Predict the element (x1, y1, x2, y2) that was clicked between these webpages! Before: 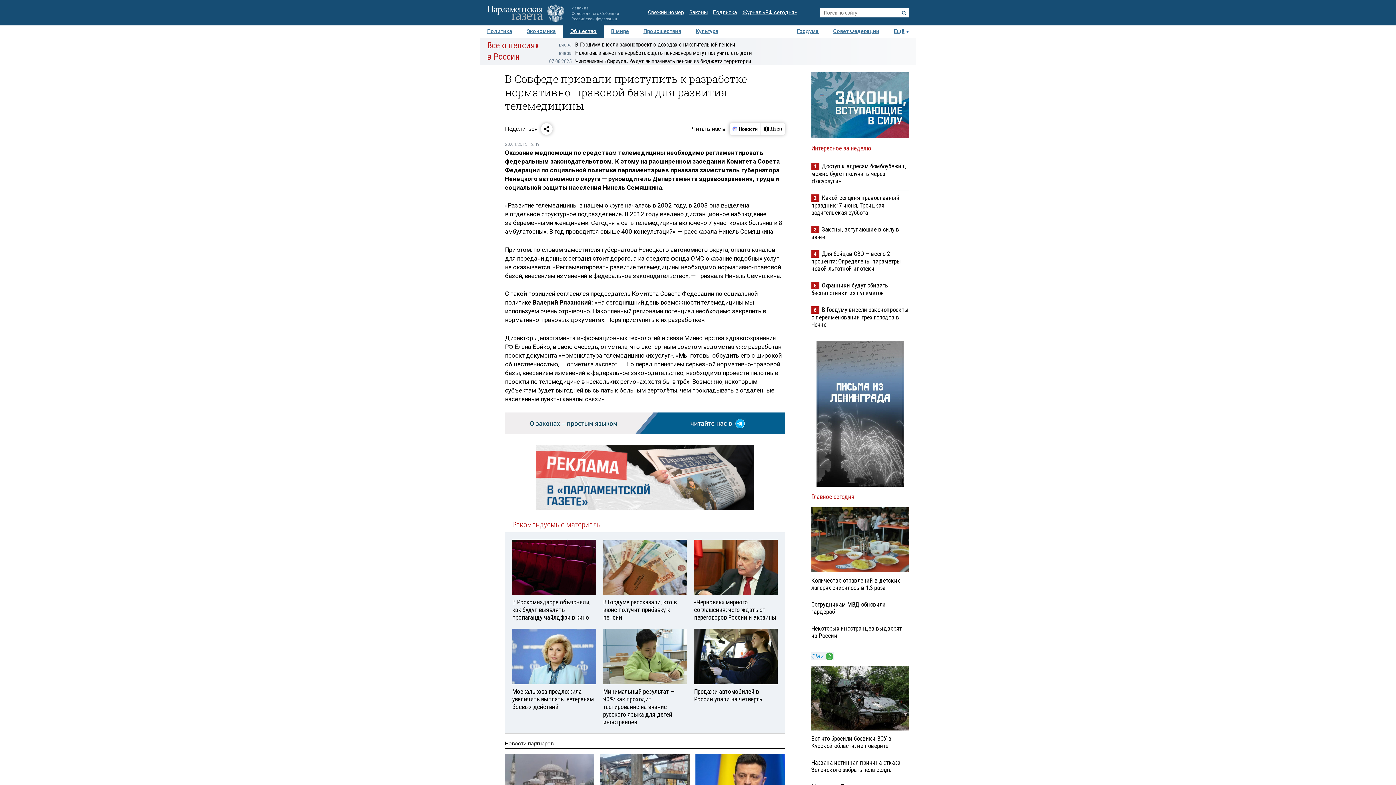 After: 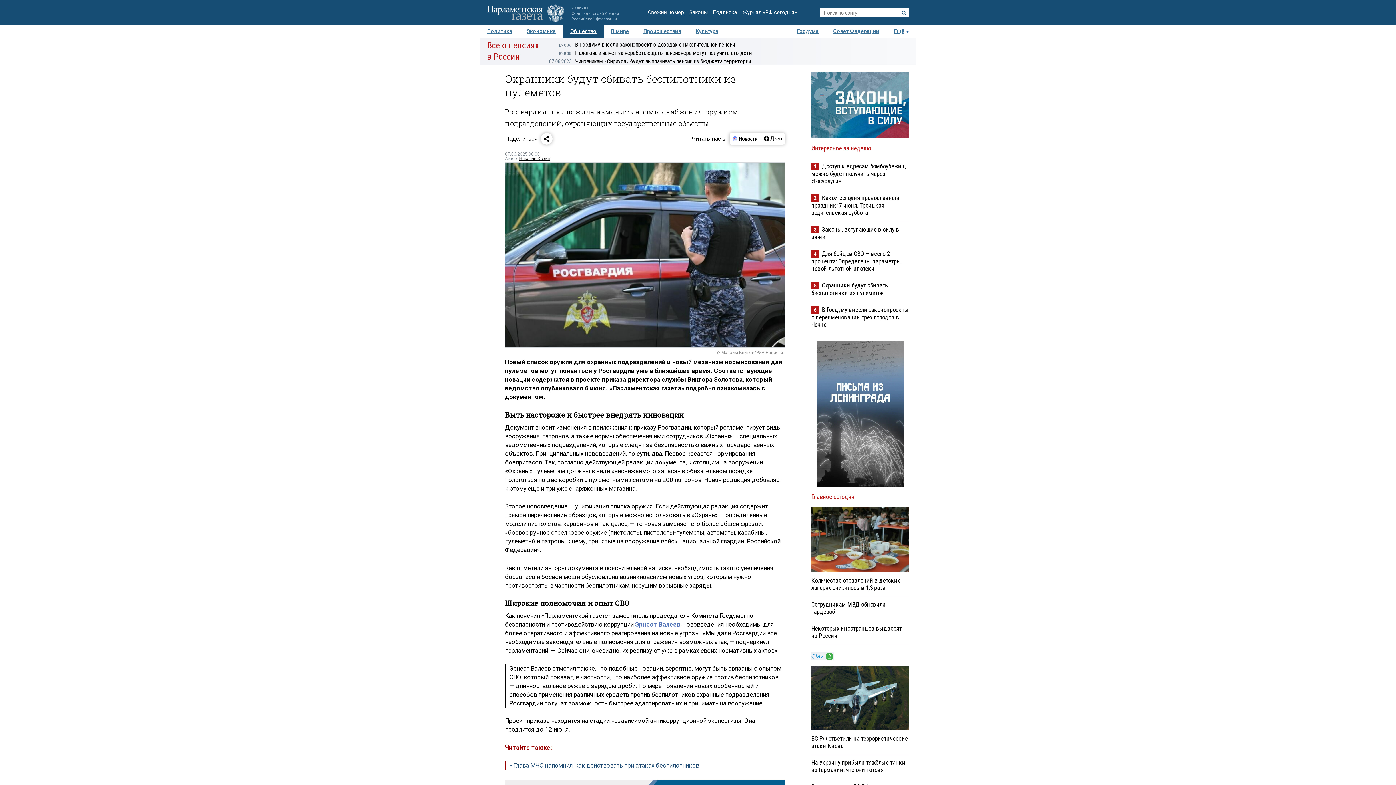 Action: bbox: (811, 281, 888, 296) label: Охранники будут сбивать беспилотники из пулеметов